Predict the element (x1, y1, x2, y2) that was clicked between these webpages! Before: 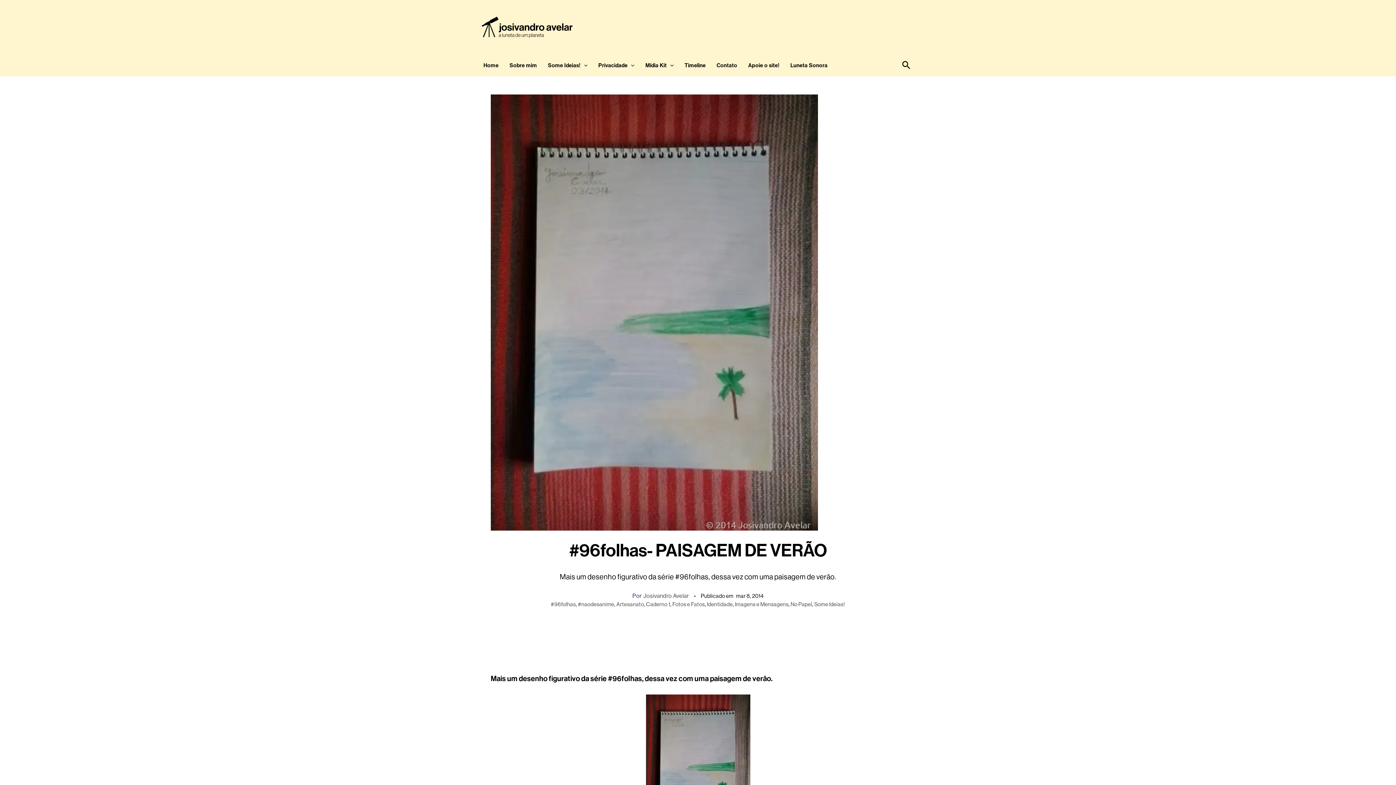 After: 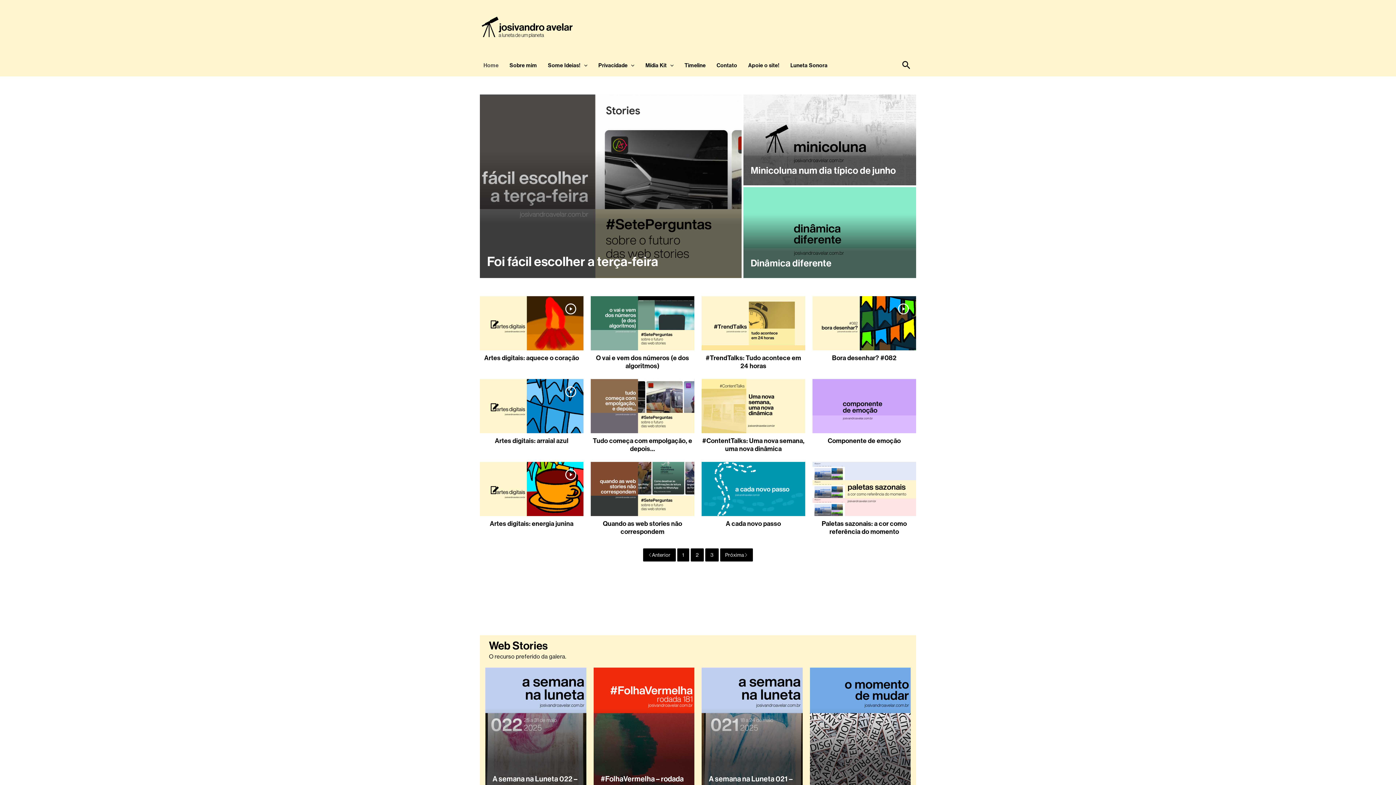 Action: bbox: (478, 60, 504, 70) label: Home